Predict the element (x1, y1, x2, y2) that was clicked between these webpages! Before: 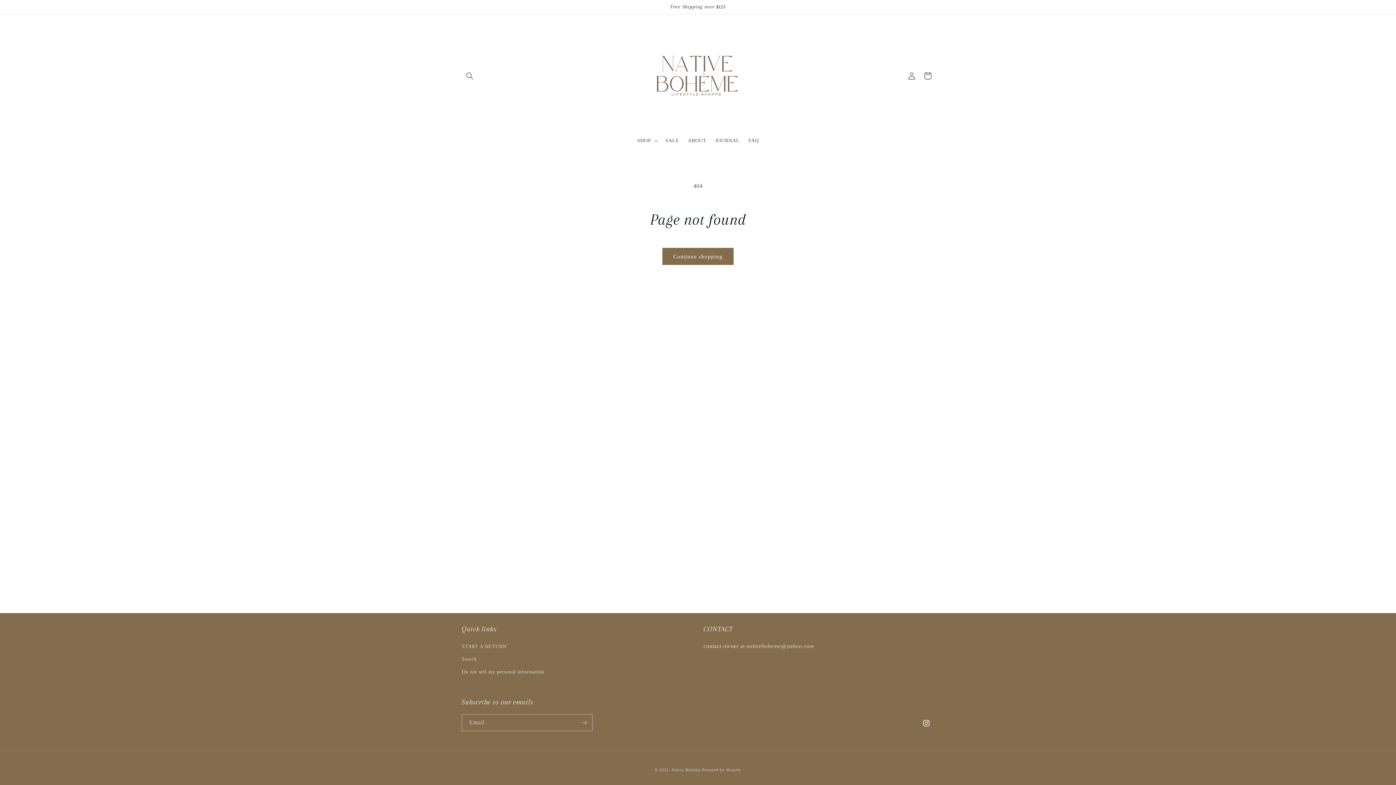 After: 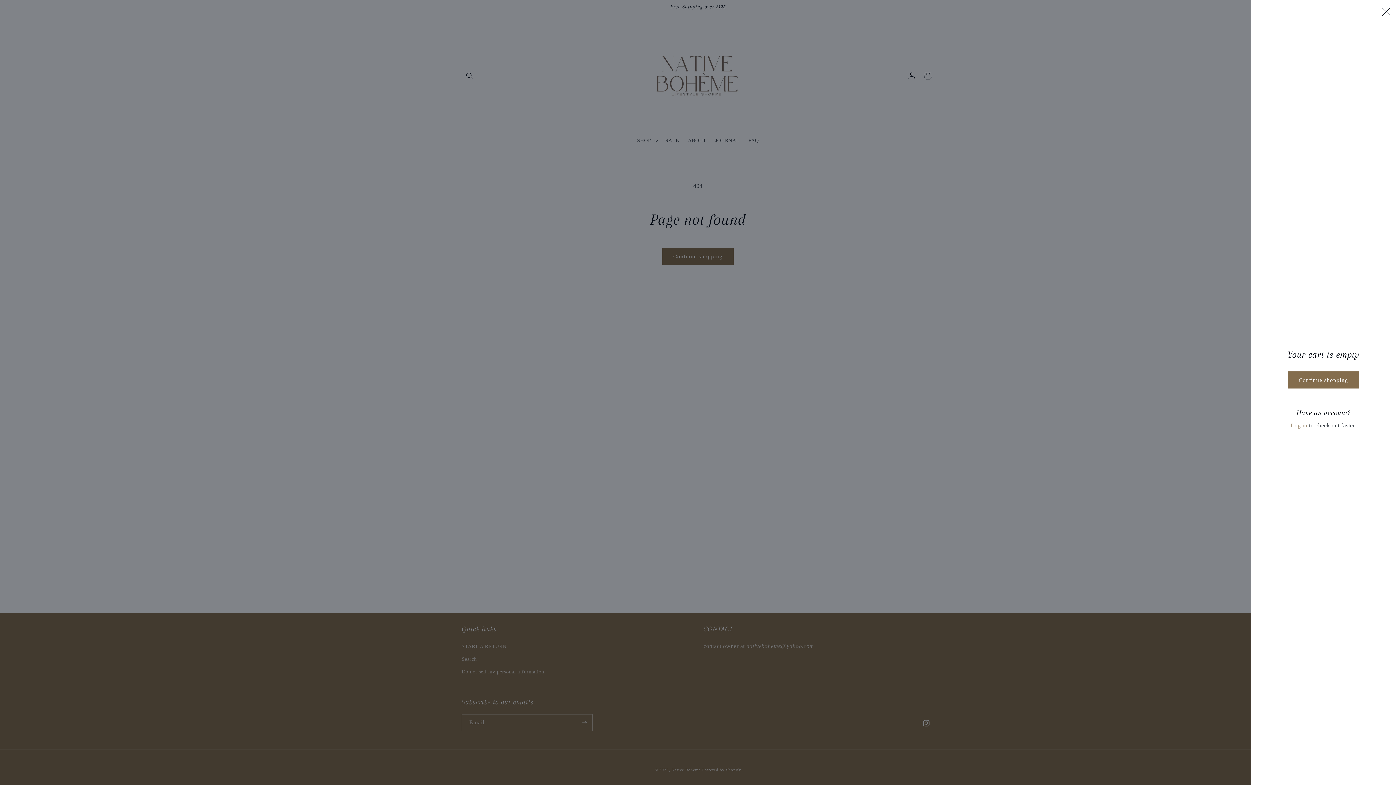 Action: label: Cart bbox: (920, 67, 936, 83)